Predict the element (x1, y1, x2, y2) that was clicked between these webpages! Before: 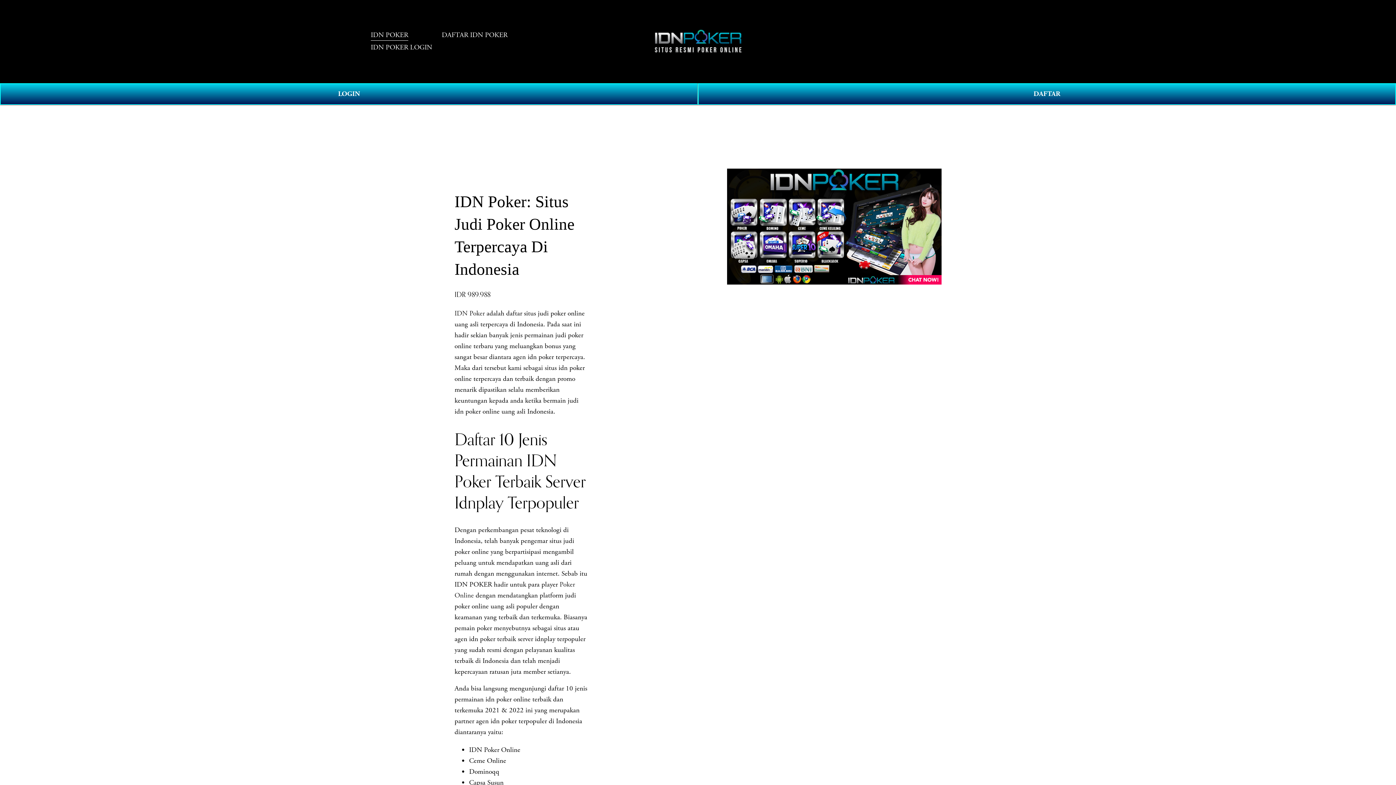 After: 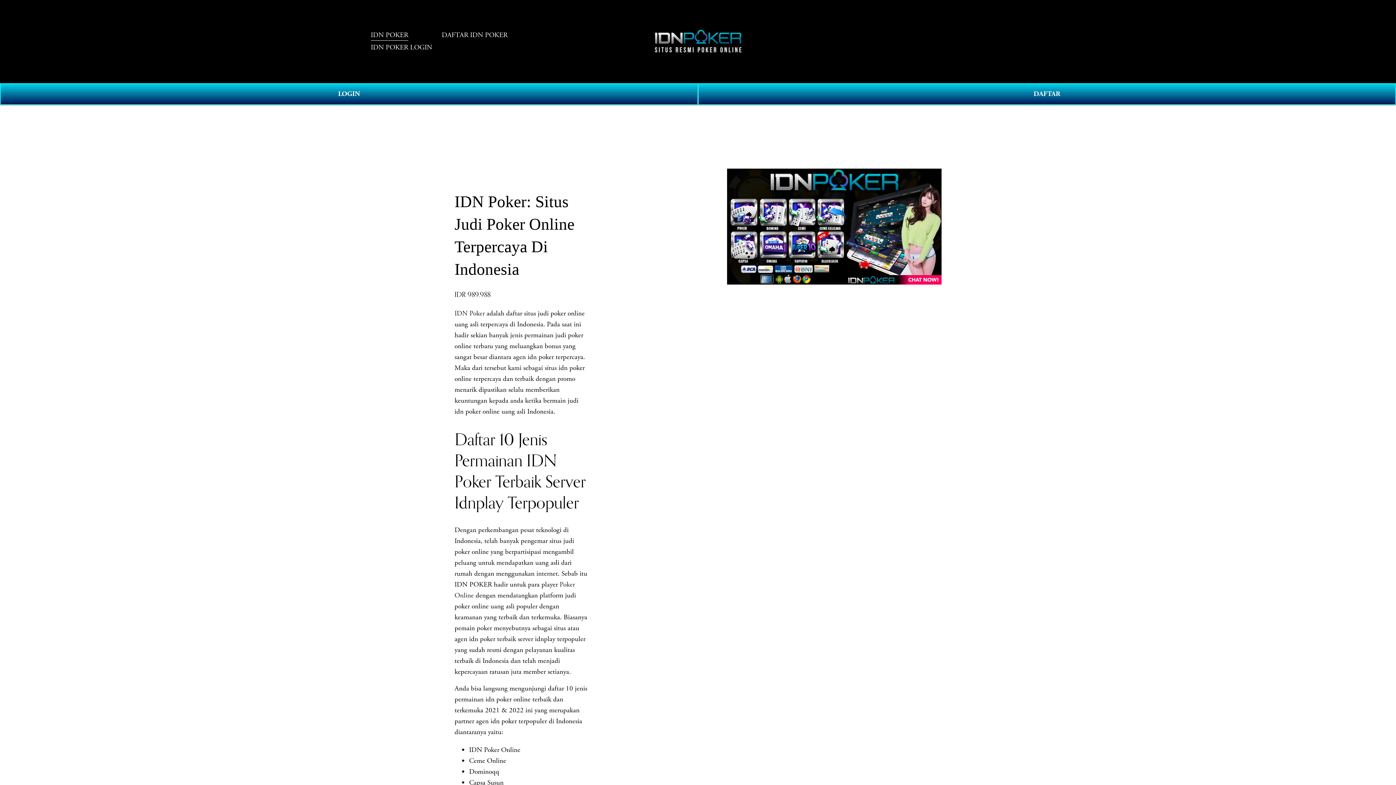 Action: bbox: (1011, 37, 1025, 46) label: 0